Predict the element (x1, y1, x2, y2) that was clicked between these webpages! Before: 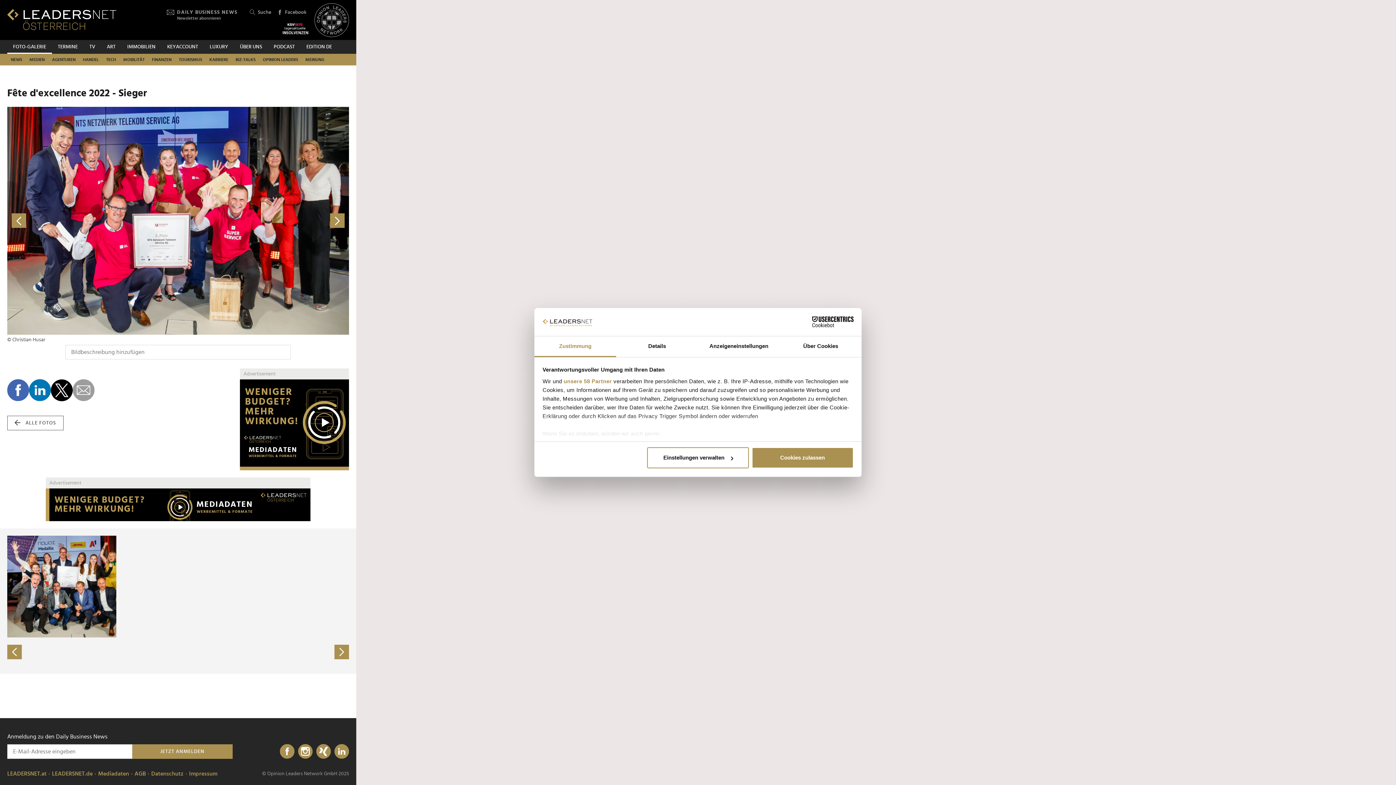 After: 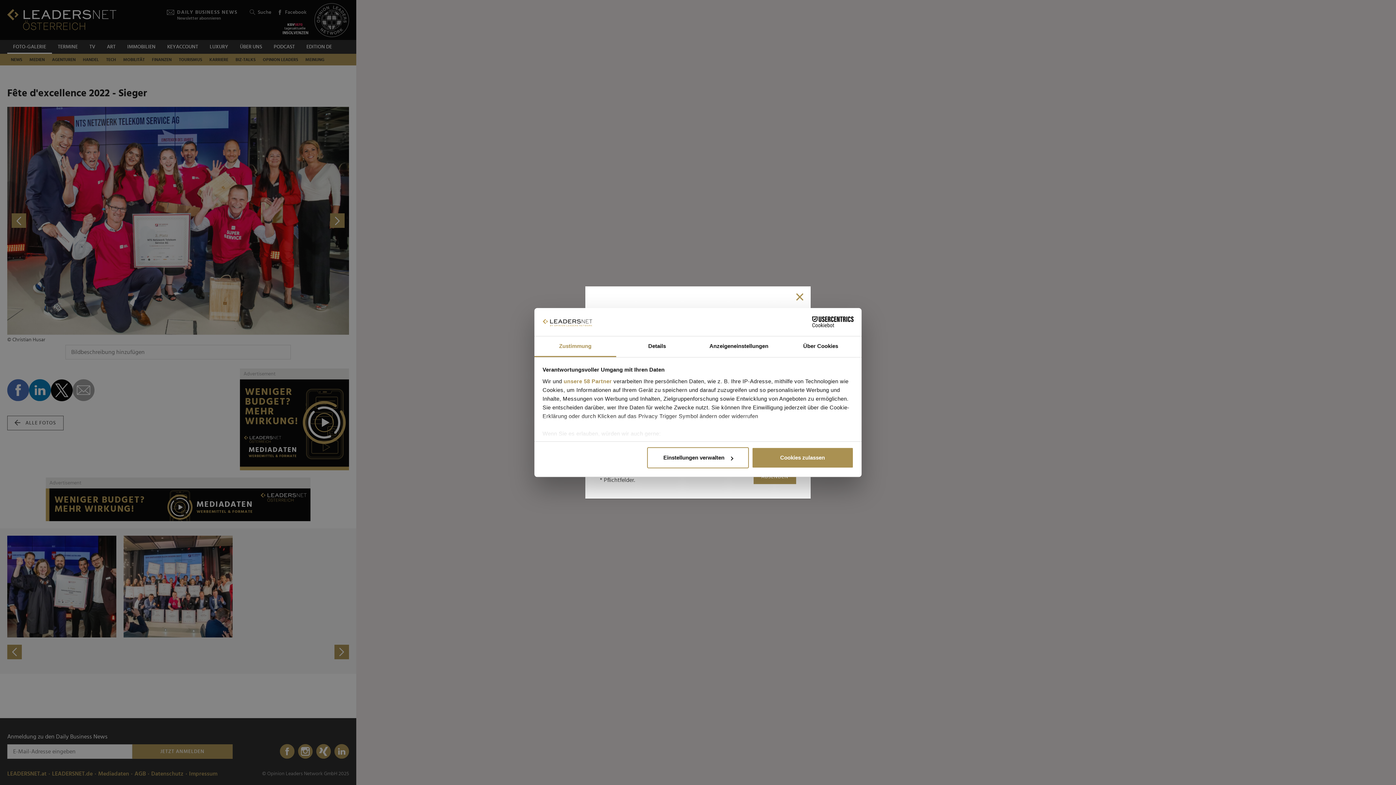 Action: bbox: (72, 379, 94, 401)